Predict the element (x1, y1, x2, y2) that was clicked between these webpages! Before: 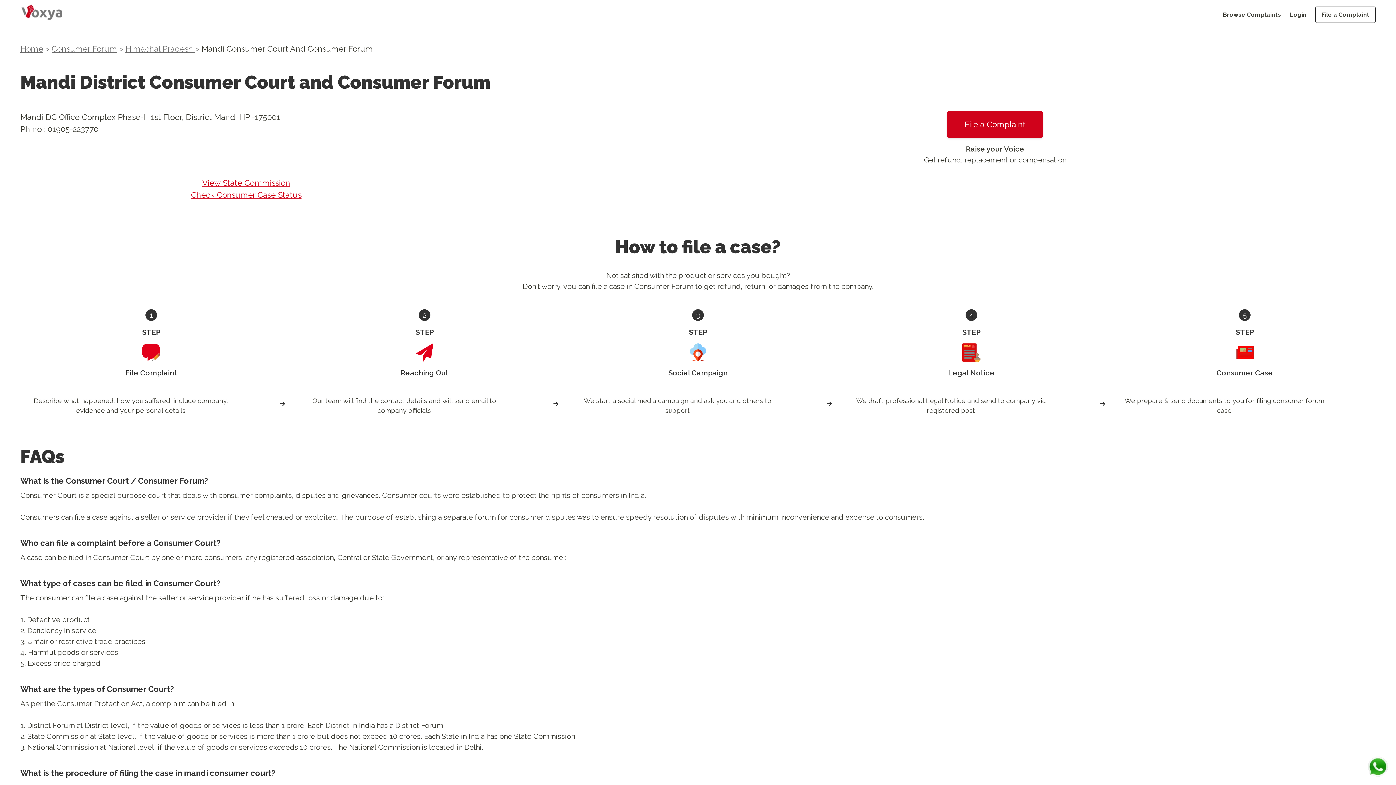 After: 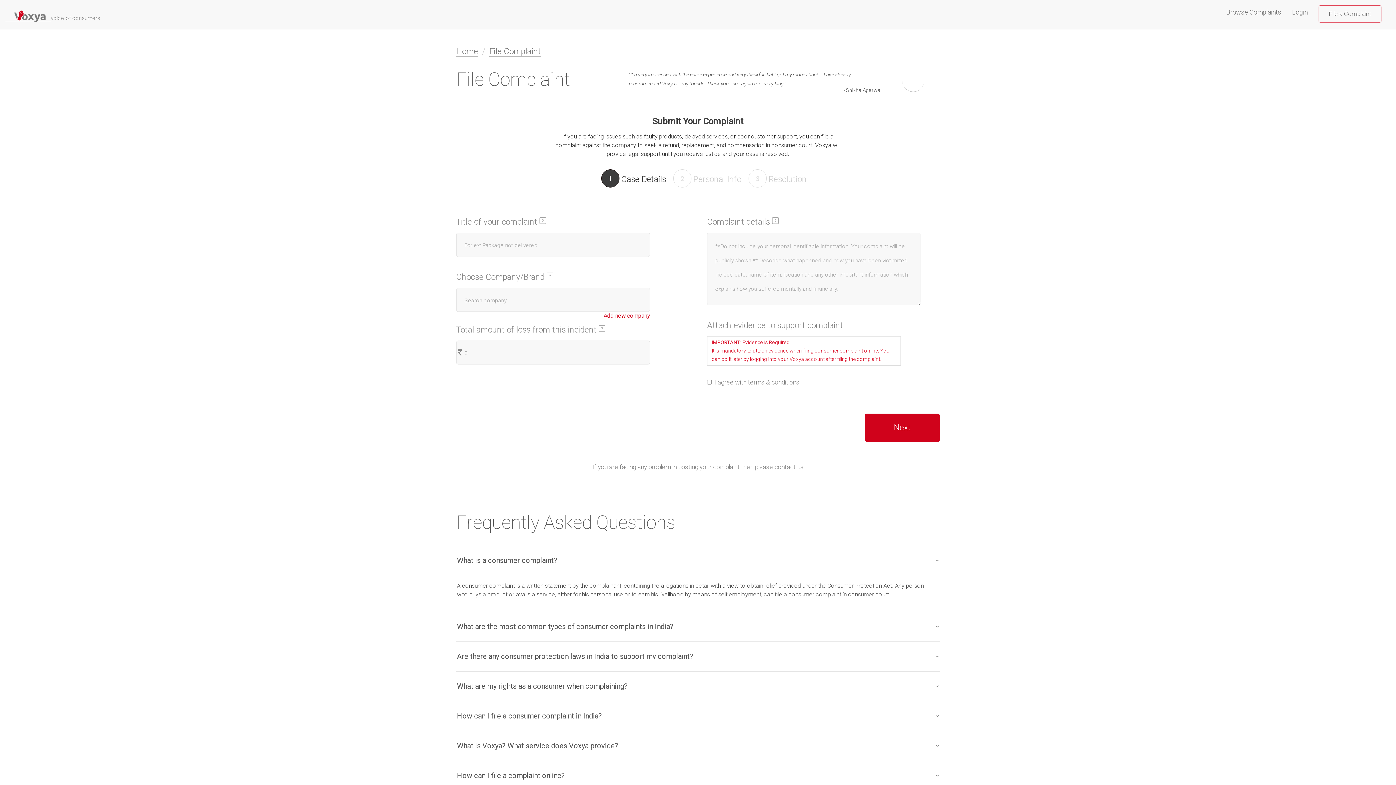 Action: bbox: (947, 111, 1043, 137) label: File a Complaint